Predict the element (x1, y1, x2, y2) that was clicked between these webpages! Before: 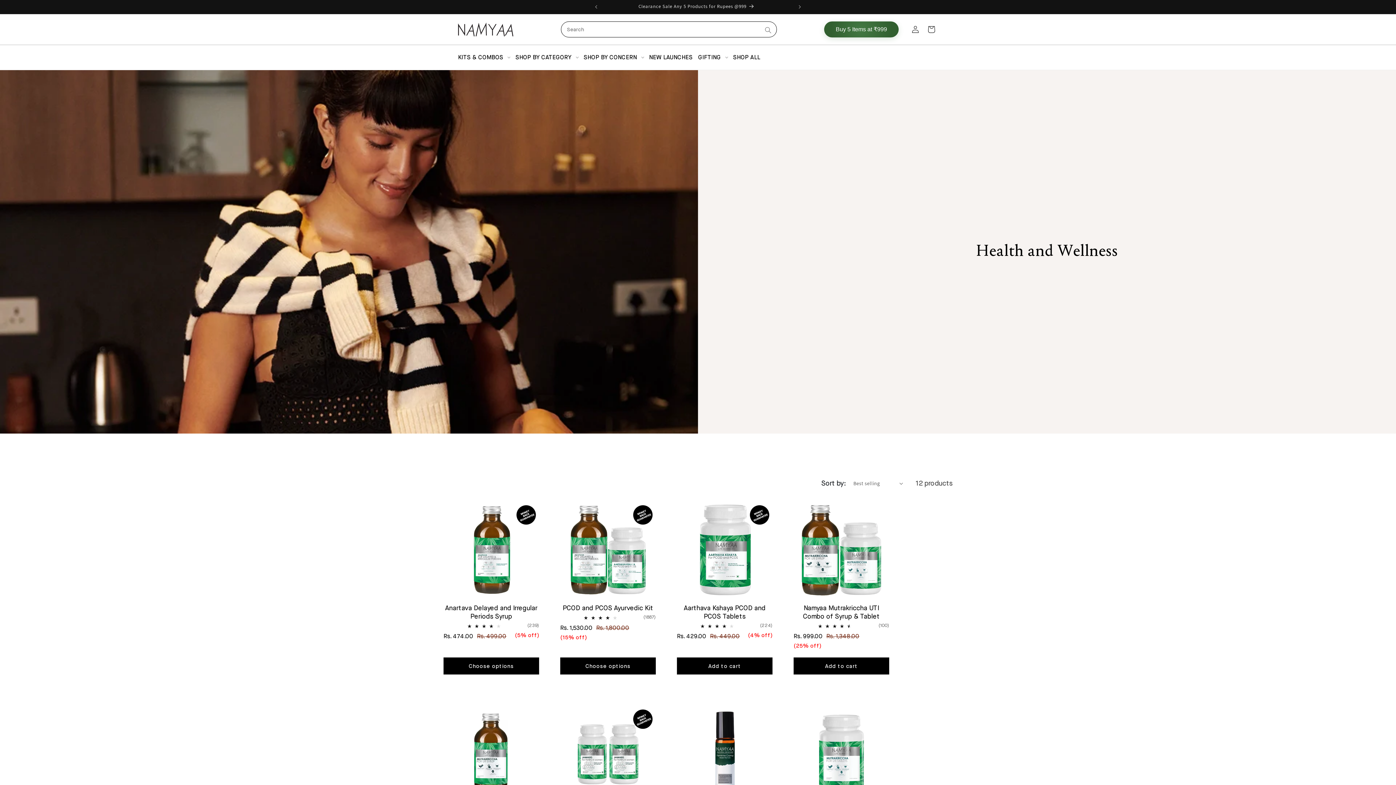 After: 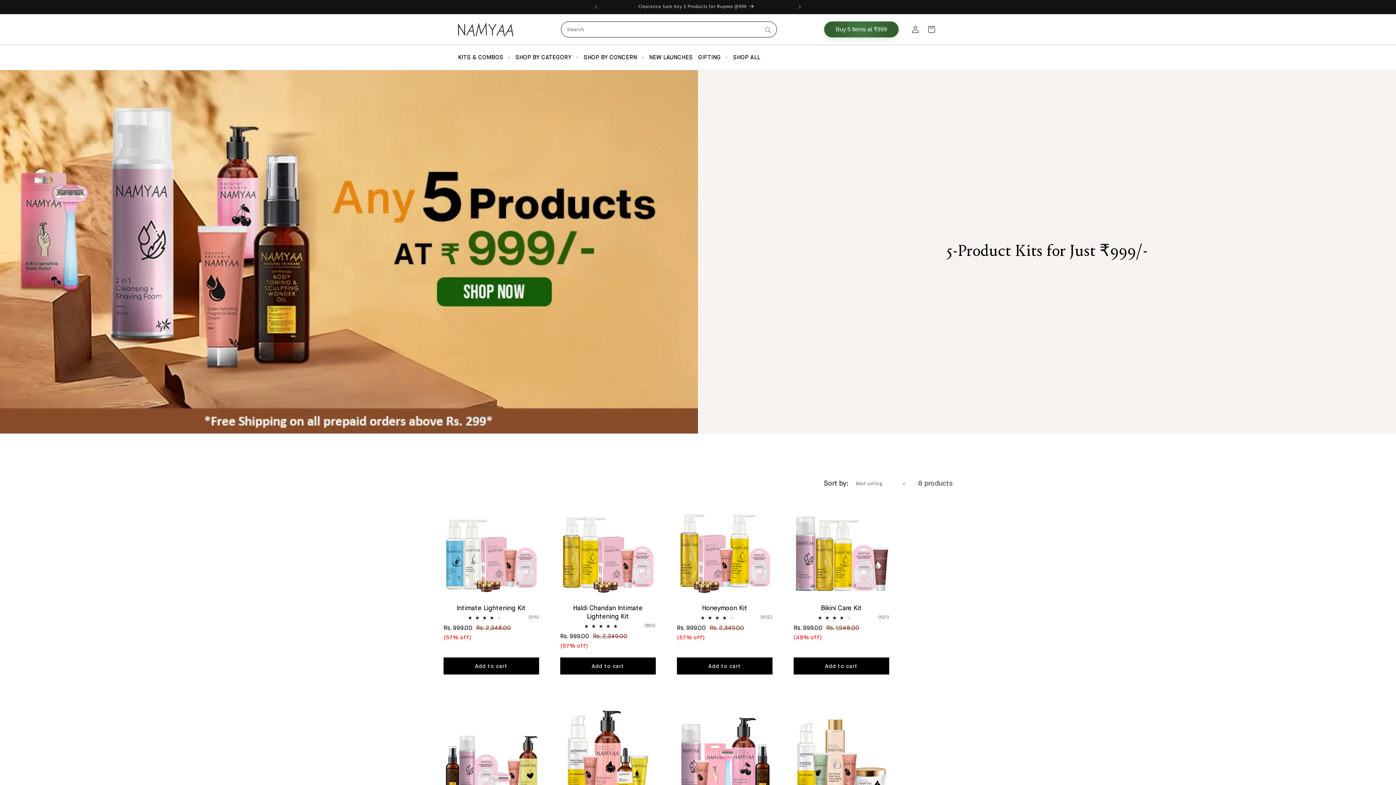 Action: label: Clearance Sale Any 5 Products for Rupees @999 bbox: (601, 0, 792, 13)